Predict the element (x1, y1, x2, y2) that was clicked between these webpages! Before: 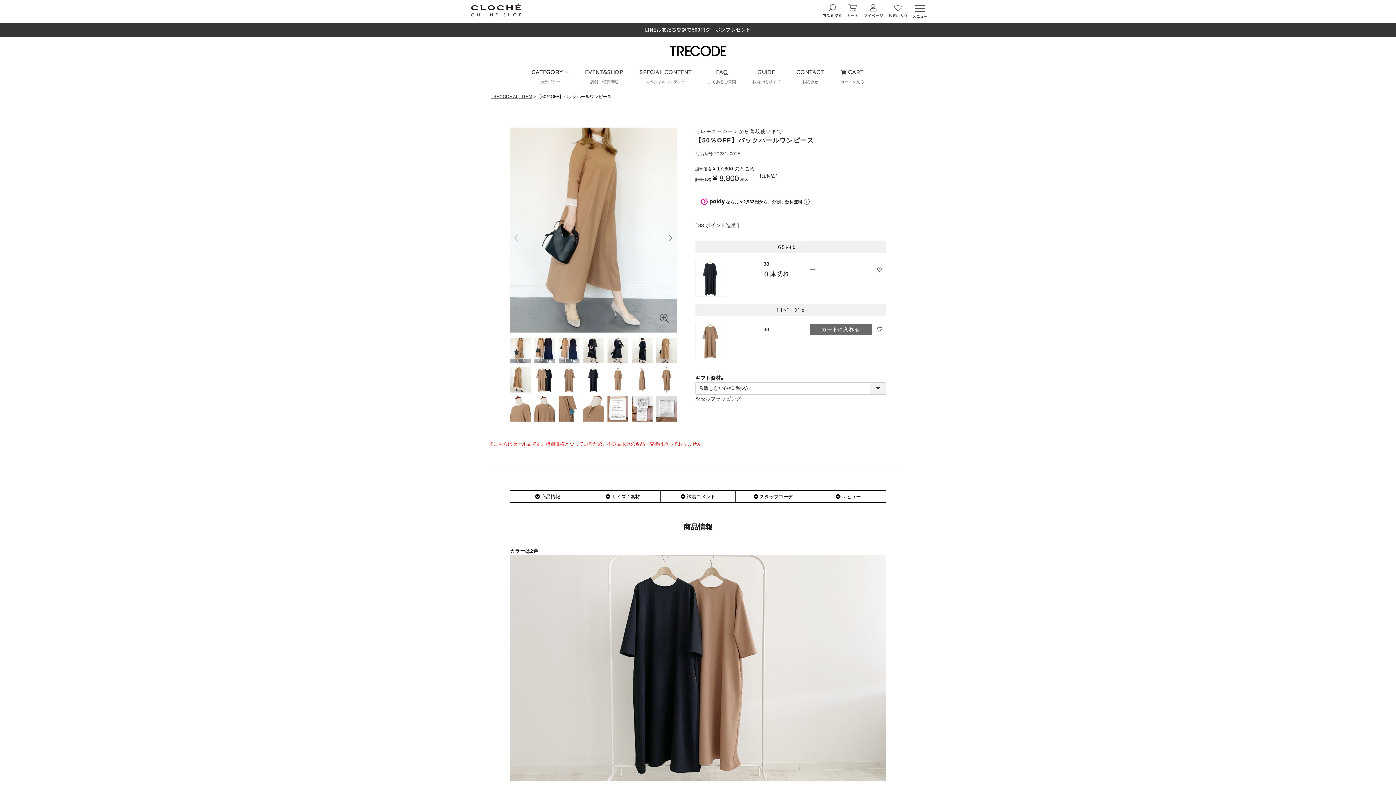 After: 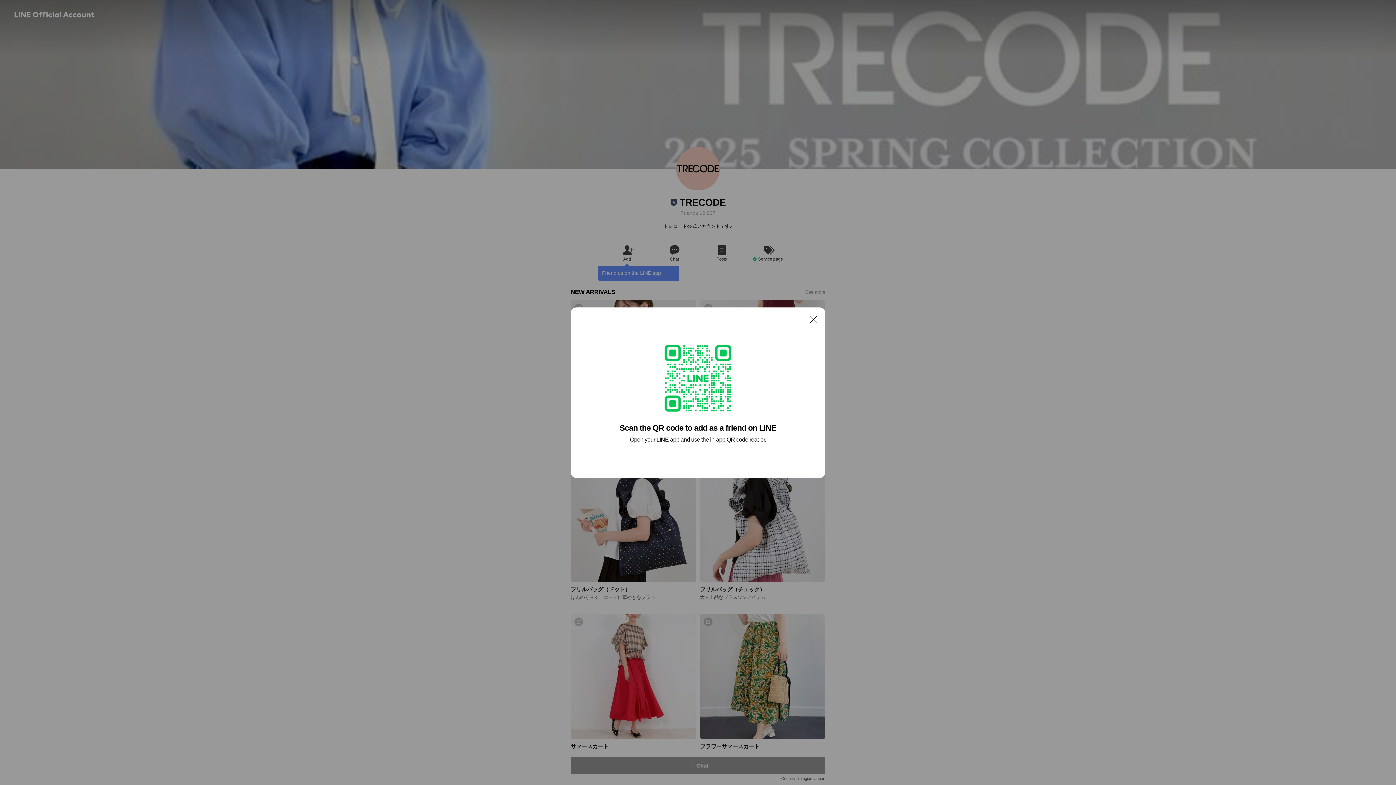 Action: bbox: (645, 26, 751, 33) label: LINEお友だち登録で500円クーポンプレゼント